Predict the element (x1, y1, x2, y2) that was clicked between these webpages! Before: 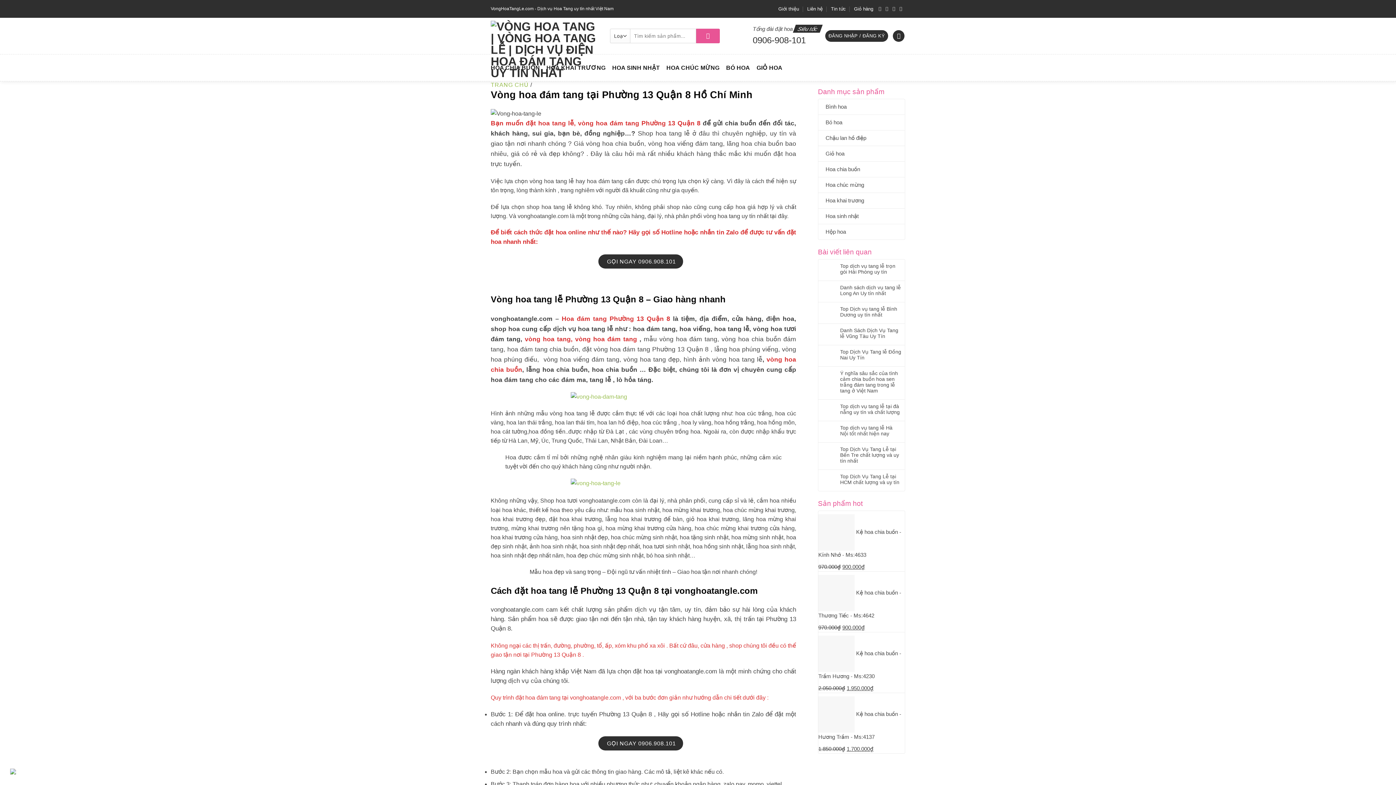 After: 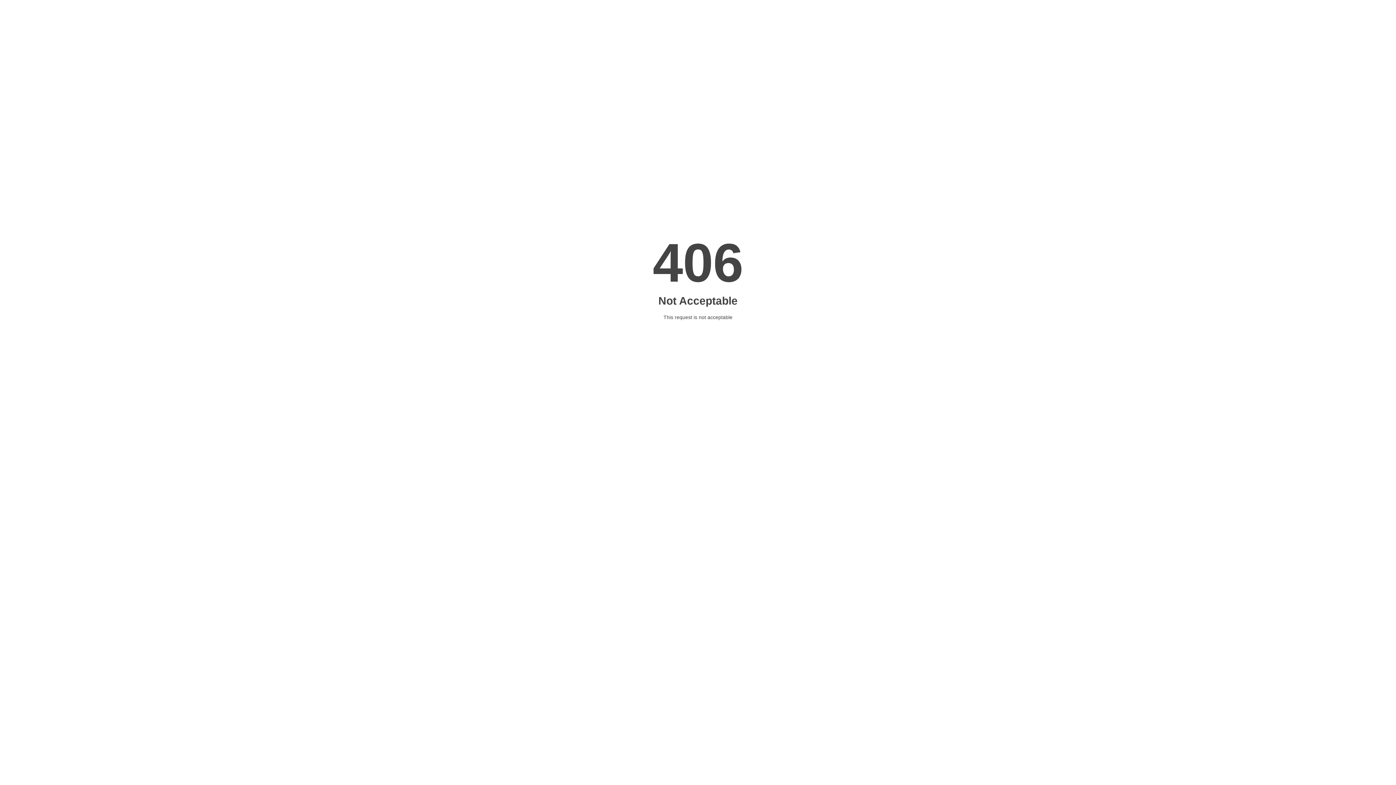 Action: bbox: (854, 3, 873, 14) label: Giỏ hàng